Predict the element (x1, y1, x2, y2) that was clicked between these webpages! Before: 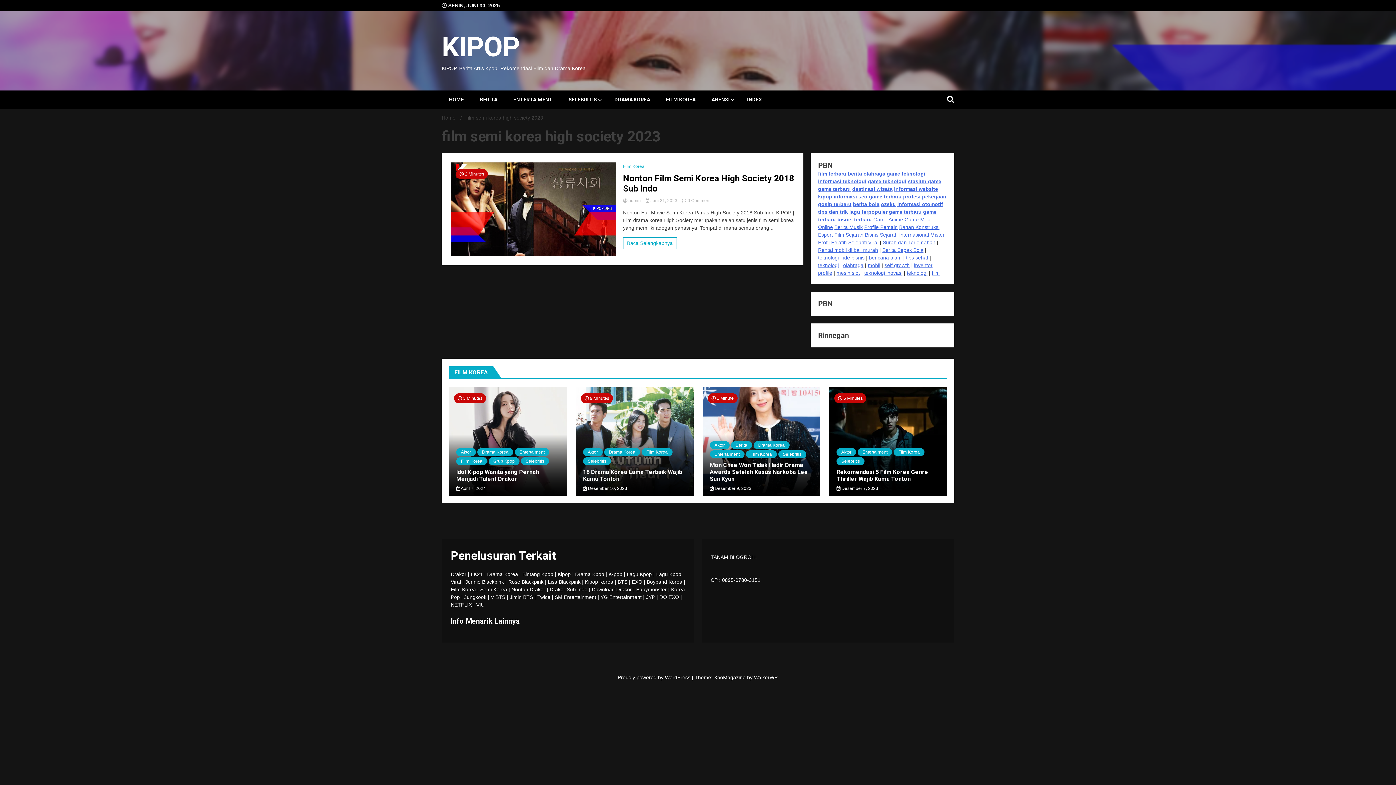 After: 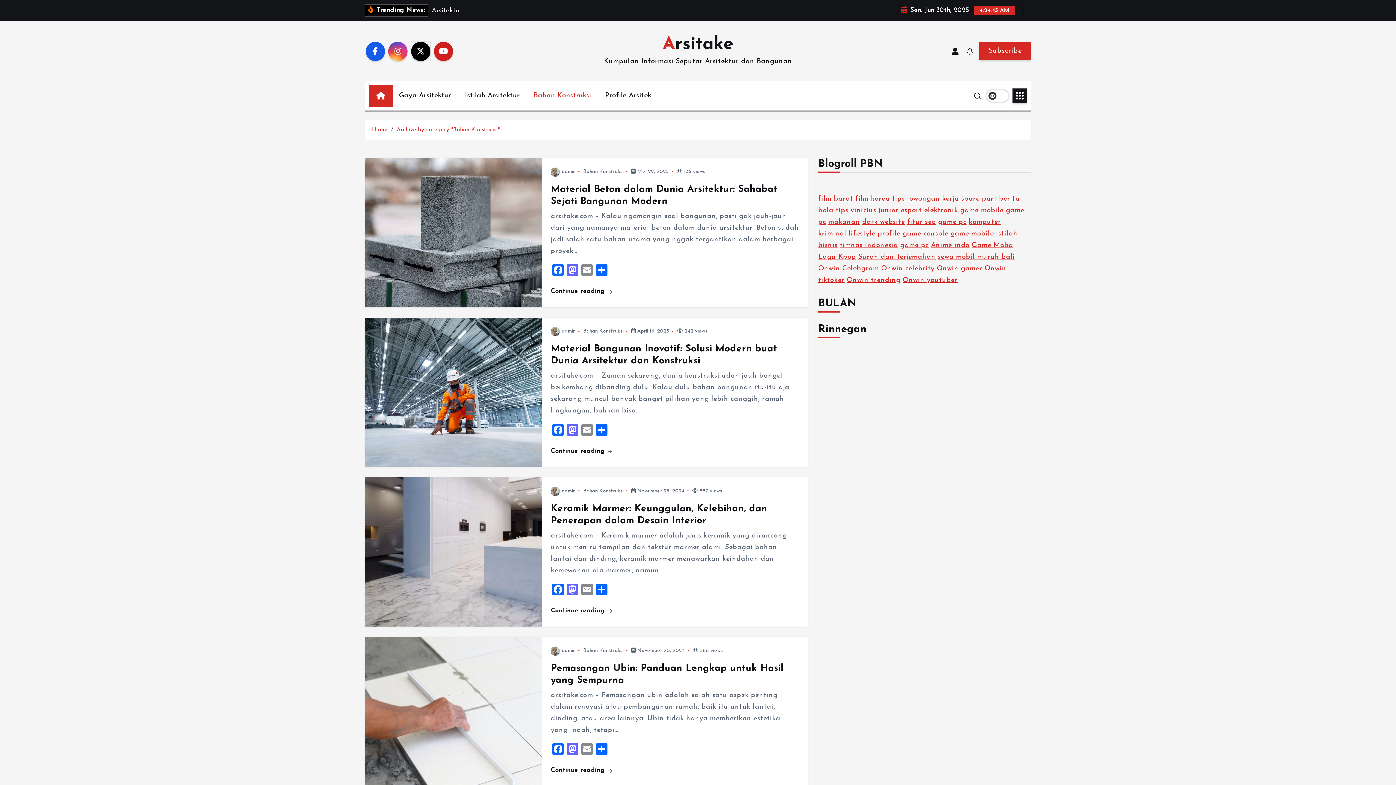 Action: bbox: (899, 224, 939, 230) label: Bahan Konstruksi